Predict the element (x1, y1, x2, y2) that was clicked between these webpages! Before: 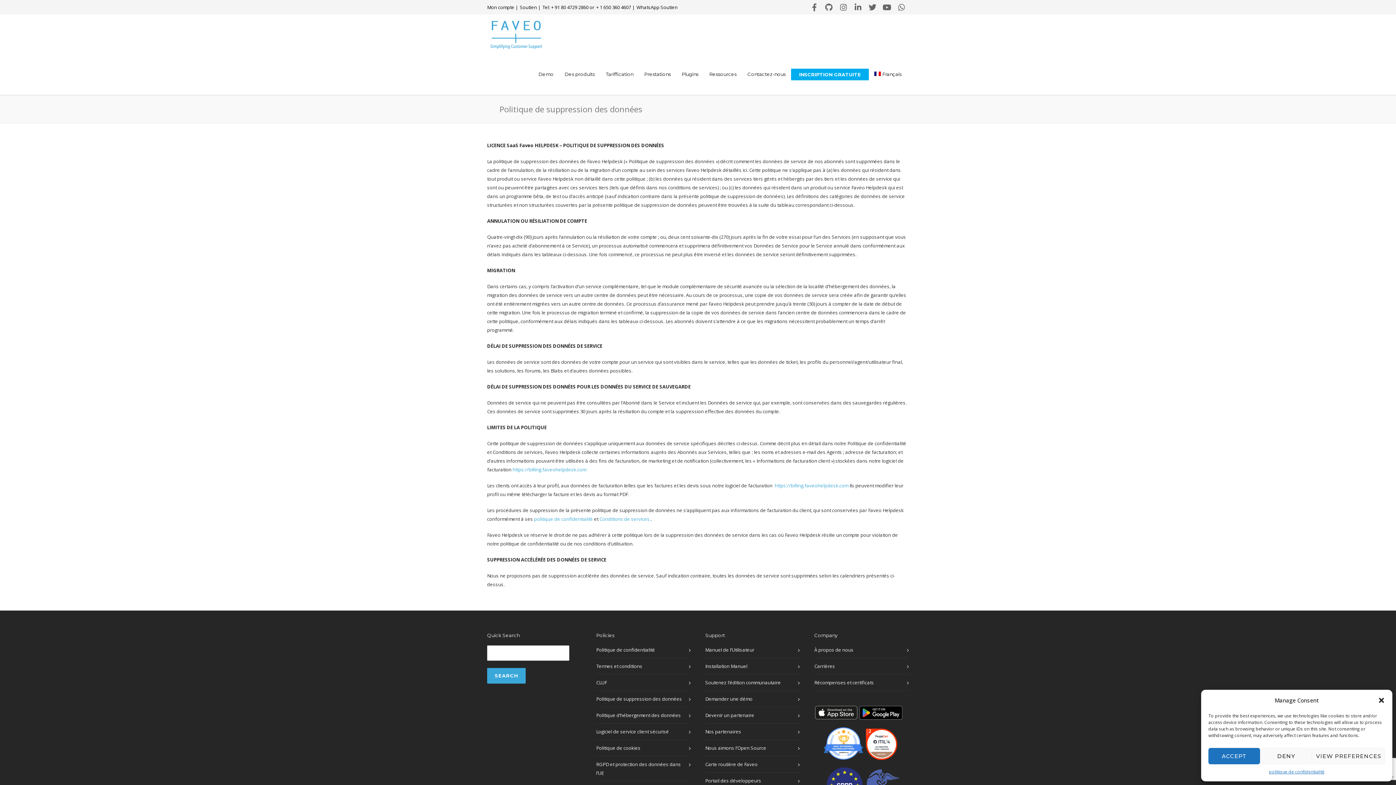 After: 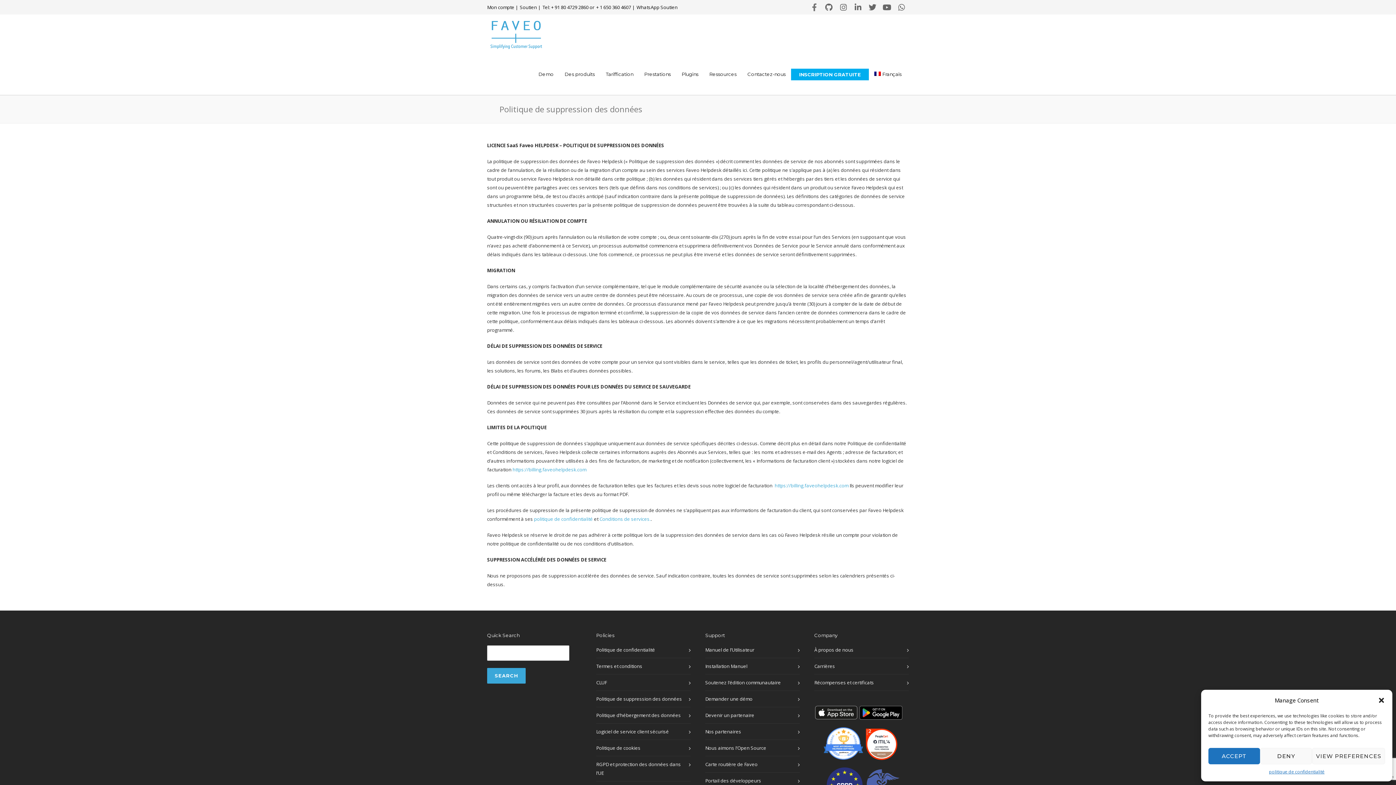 Action: bbox: (807, 0, 821, 14)